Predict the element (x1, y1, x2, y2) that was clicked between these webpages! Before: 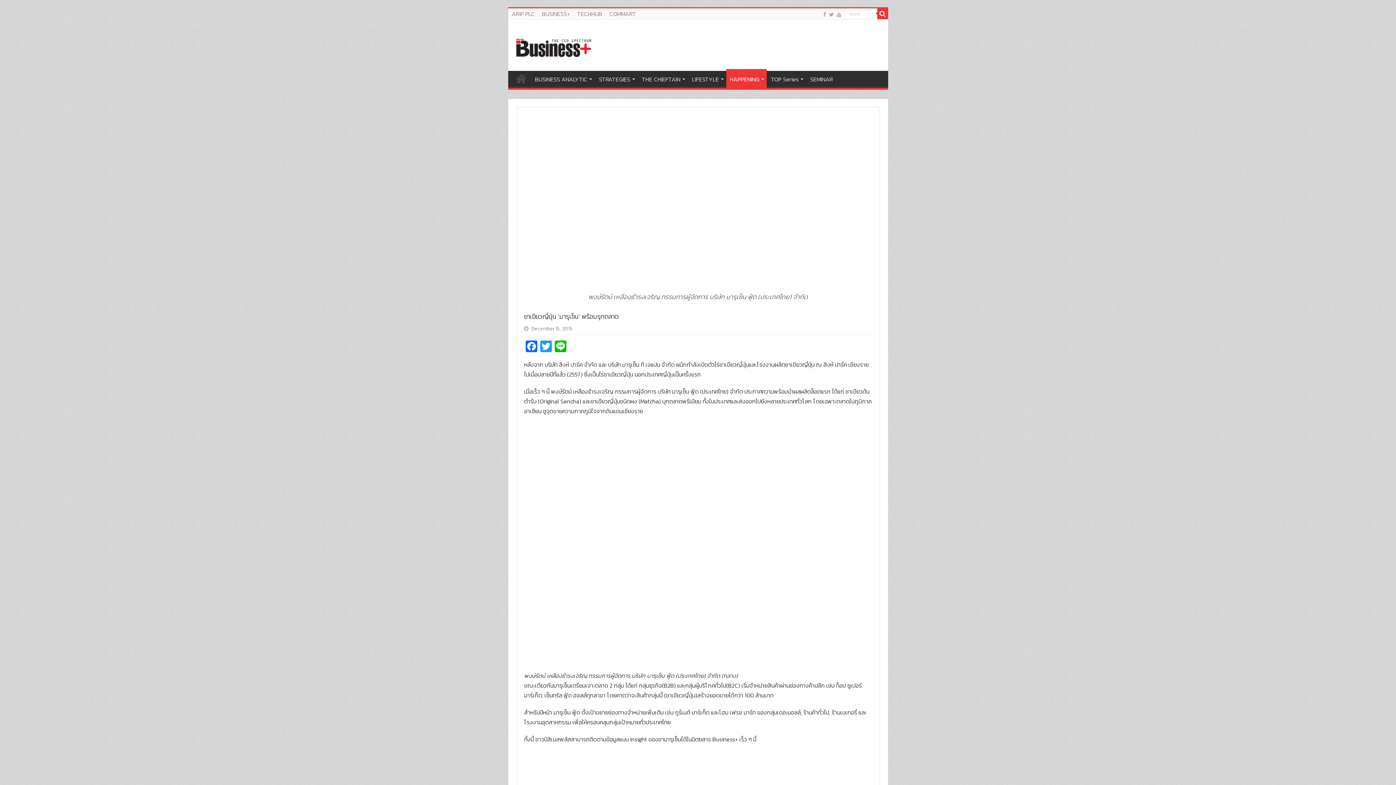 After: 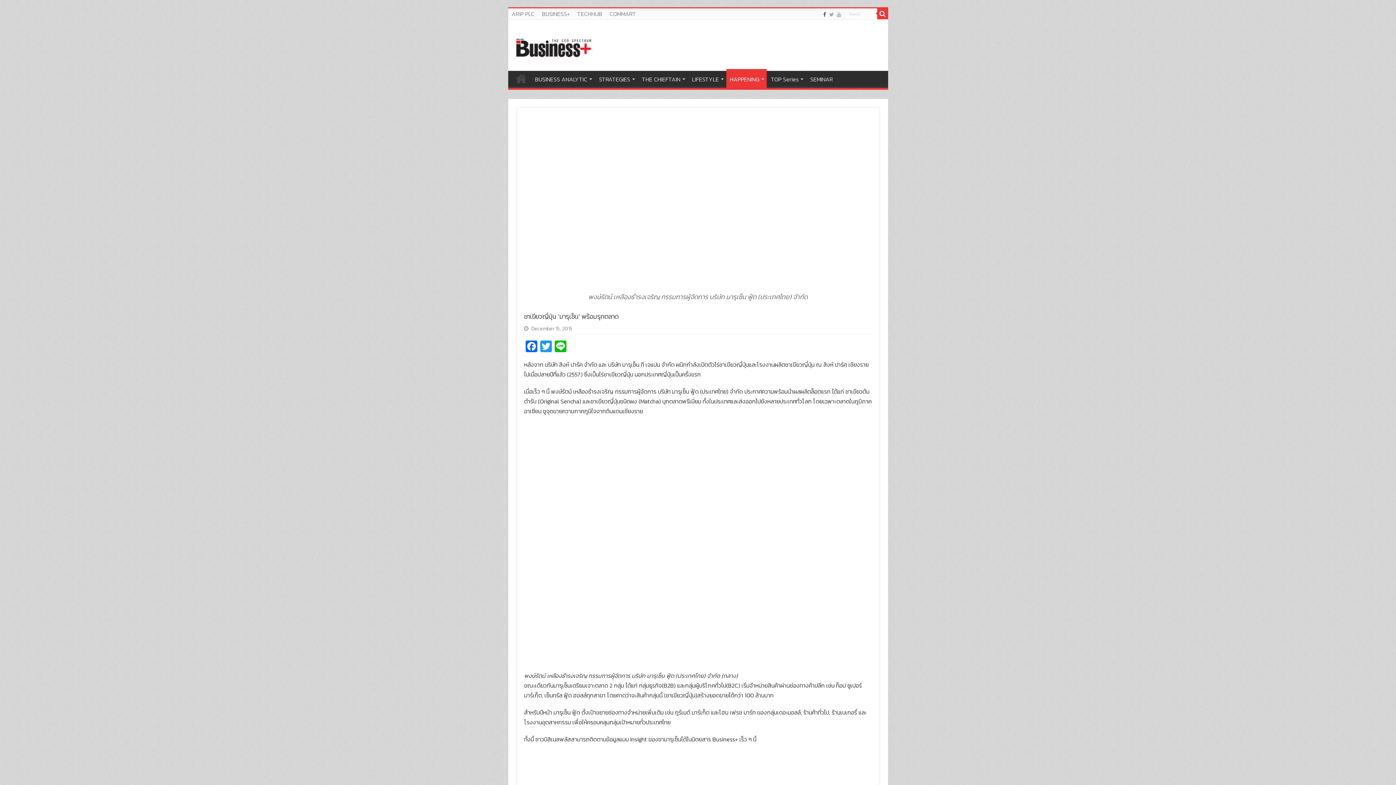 Action: bbox: (822, 9, 827, 18)